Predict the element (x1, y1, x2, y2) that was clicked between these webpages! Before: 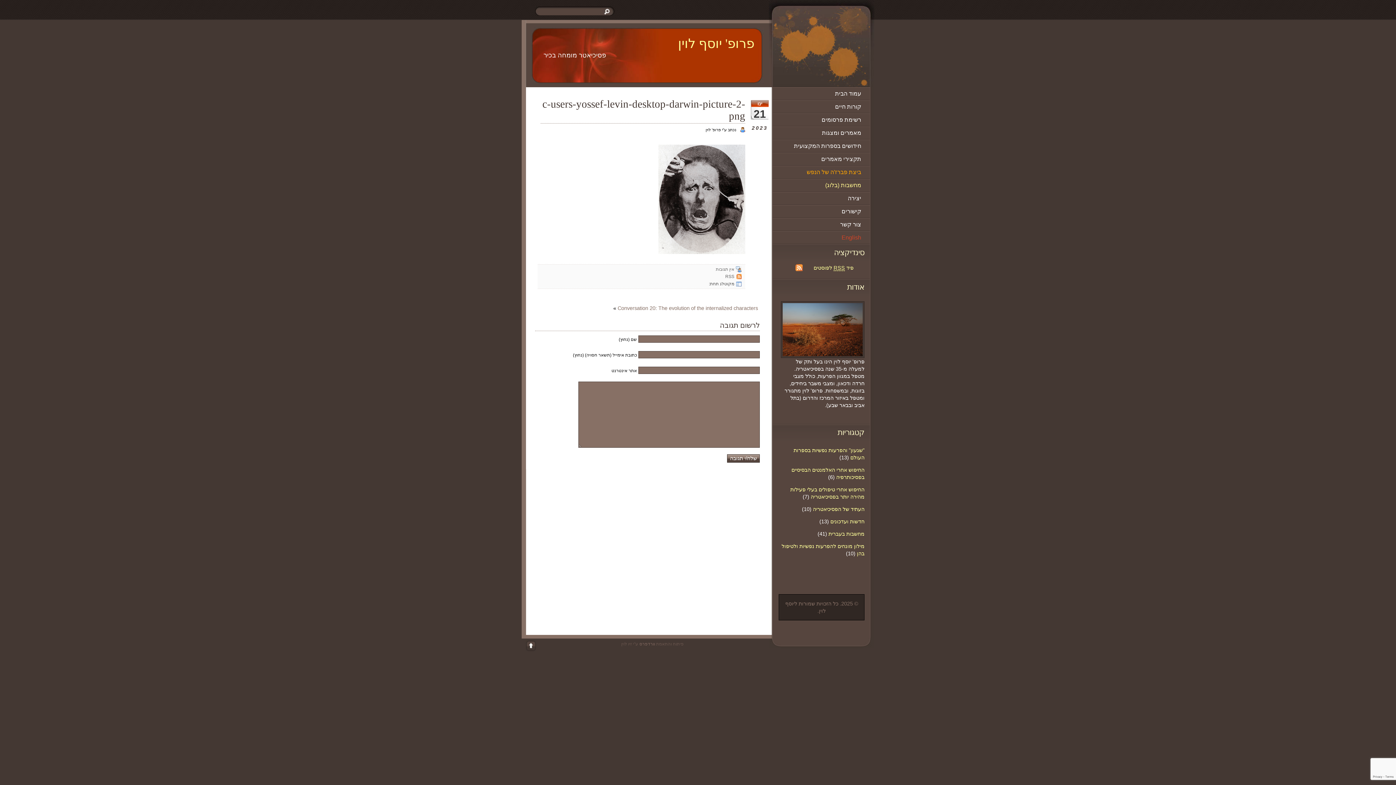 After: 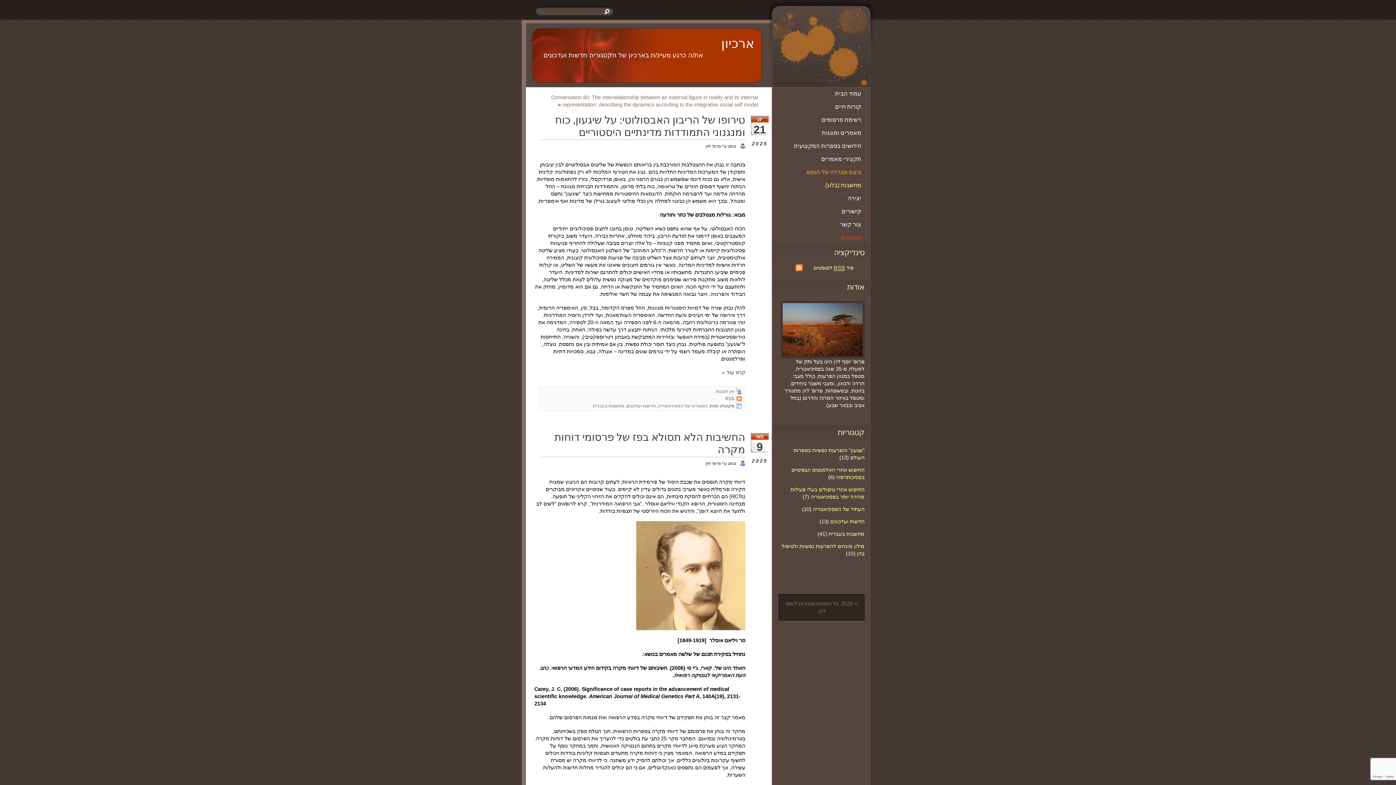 Action: bbox: (830, 518, 864, 524) label: חדשות ועדכונים